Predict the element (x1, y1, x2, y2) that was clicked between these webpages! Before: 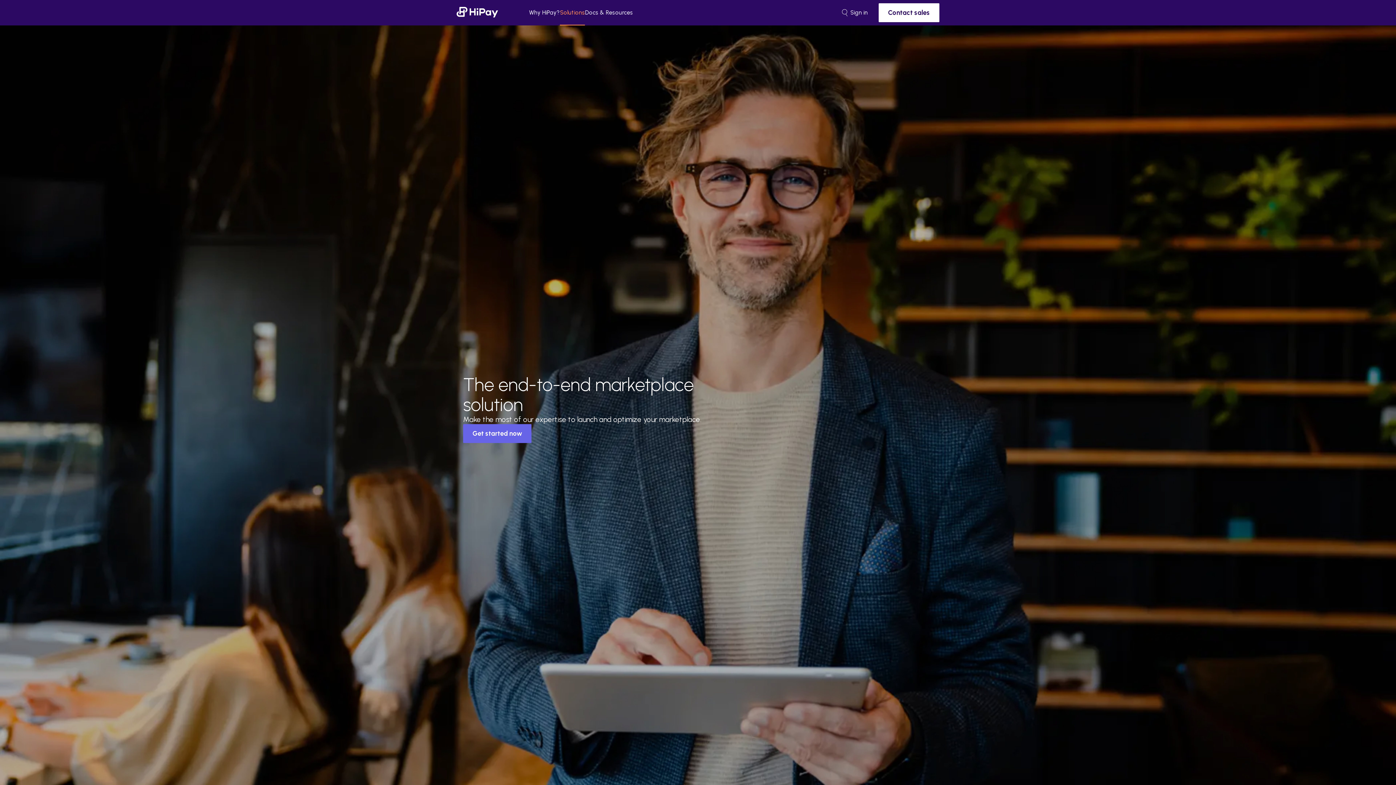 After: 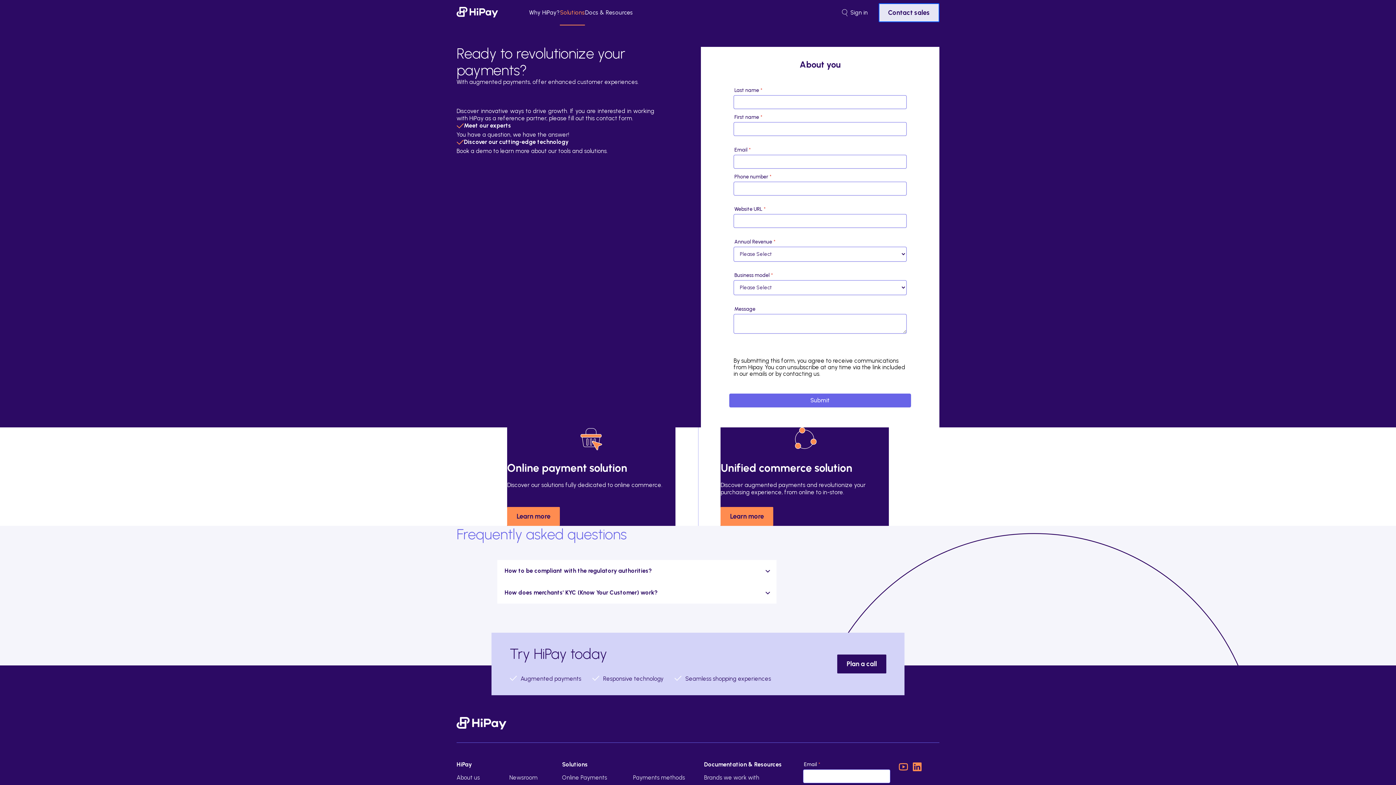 Action: bbox: (878, 3, 939, 22) label: Contact sales